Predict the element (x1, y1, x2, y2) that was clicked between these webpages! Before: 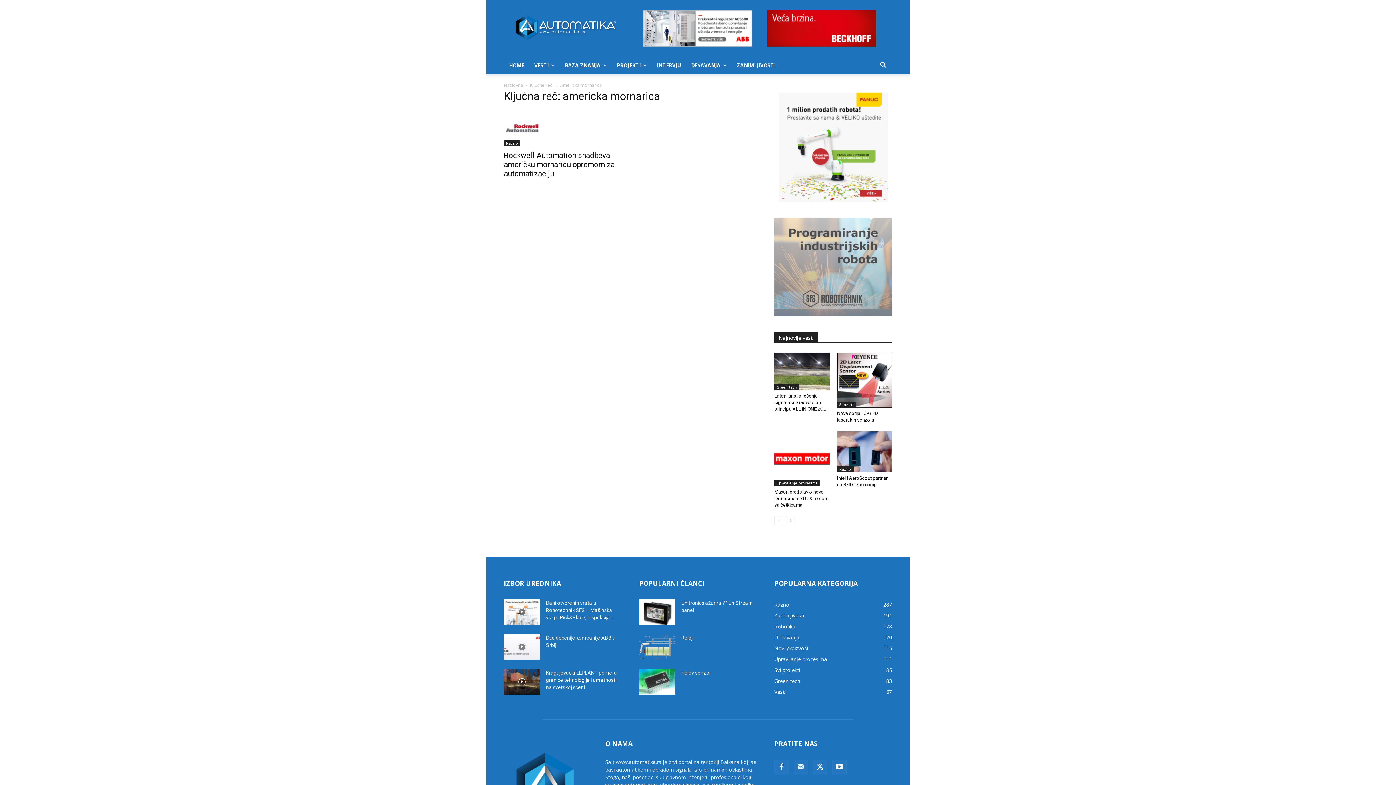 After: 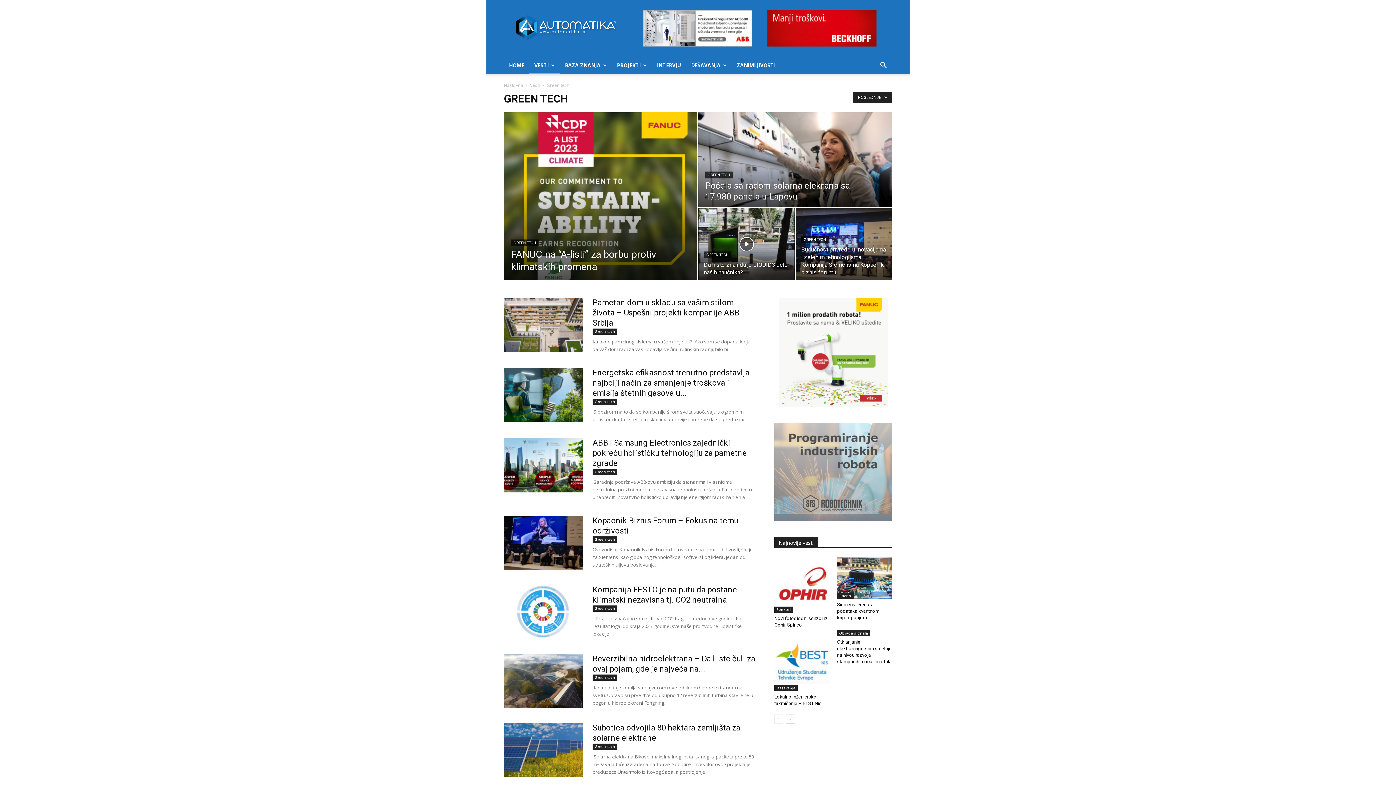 Action: bbox: (774, 384, 799, 390) label: Green tech